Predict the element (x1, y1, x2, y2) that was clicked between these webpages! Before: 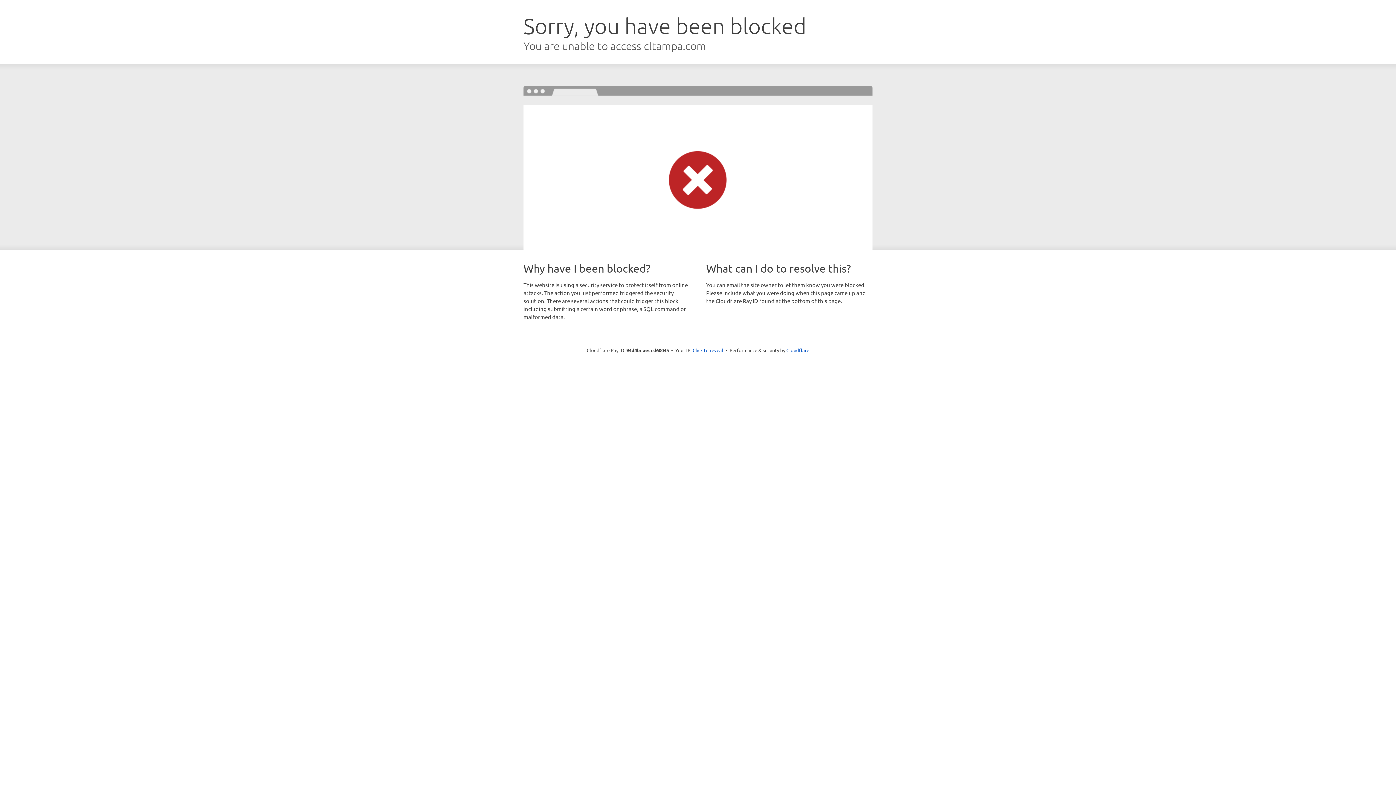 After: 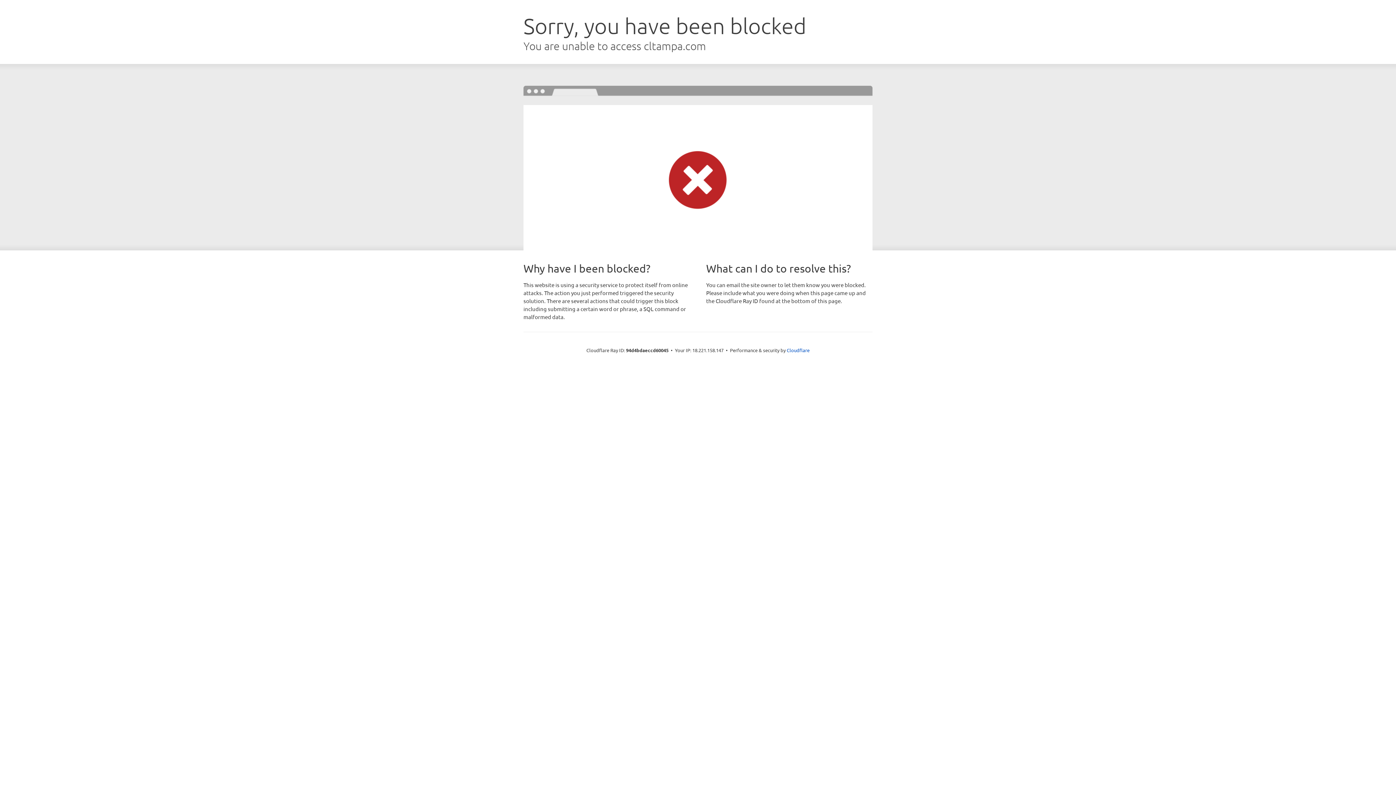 Action: label: Click to reveal bbox: (692, 346, 723, 353)